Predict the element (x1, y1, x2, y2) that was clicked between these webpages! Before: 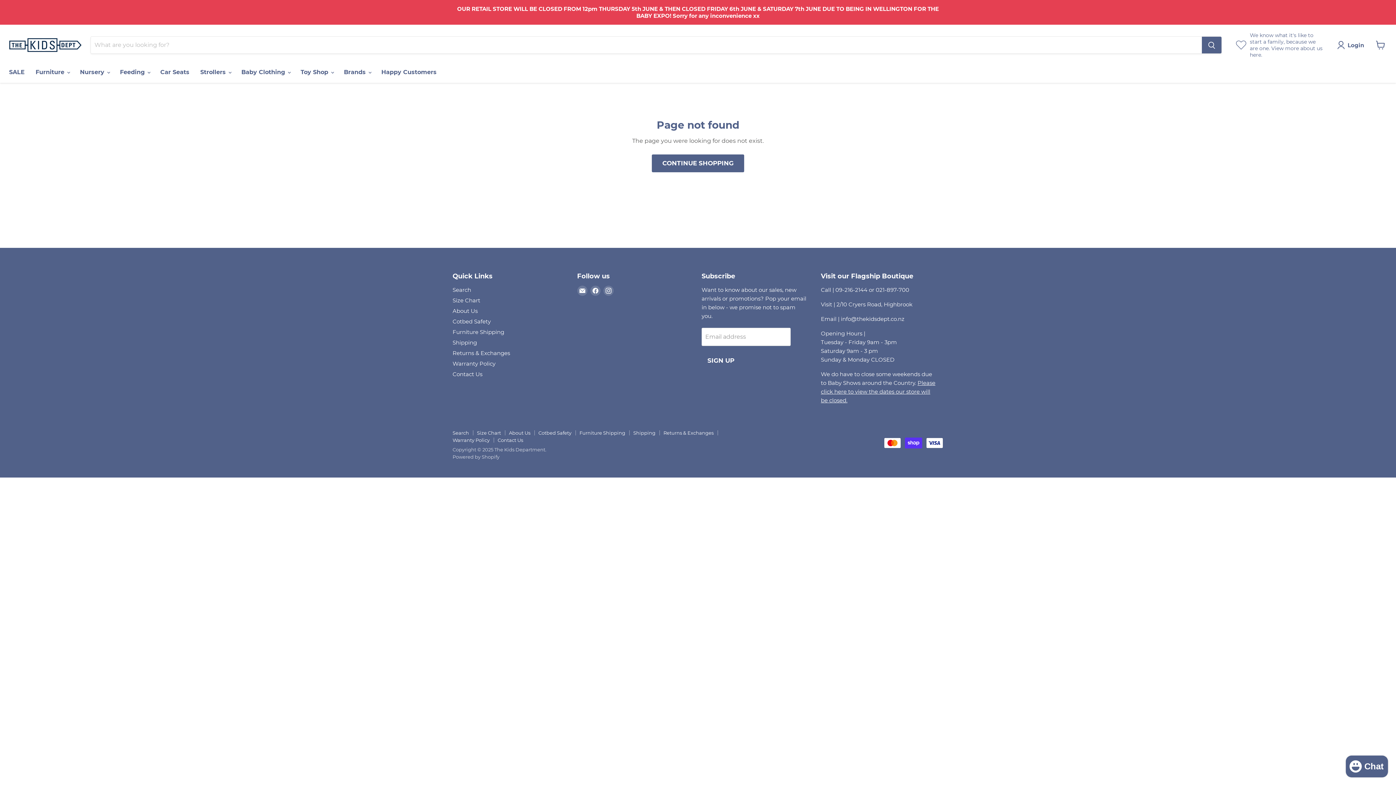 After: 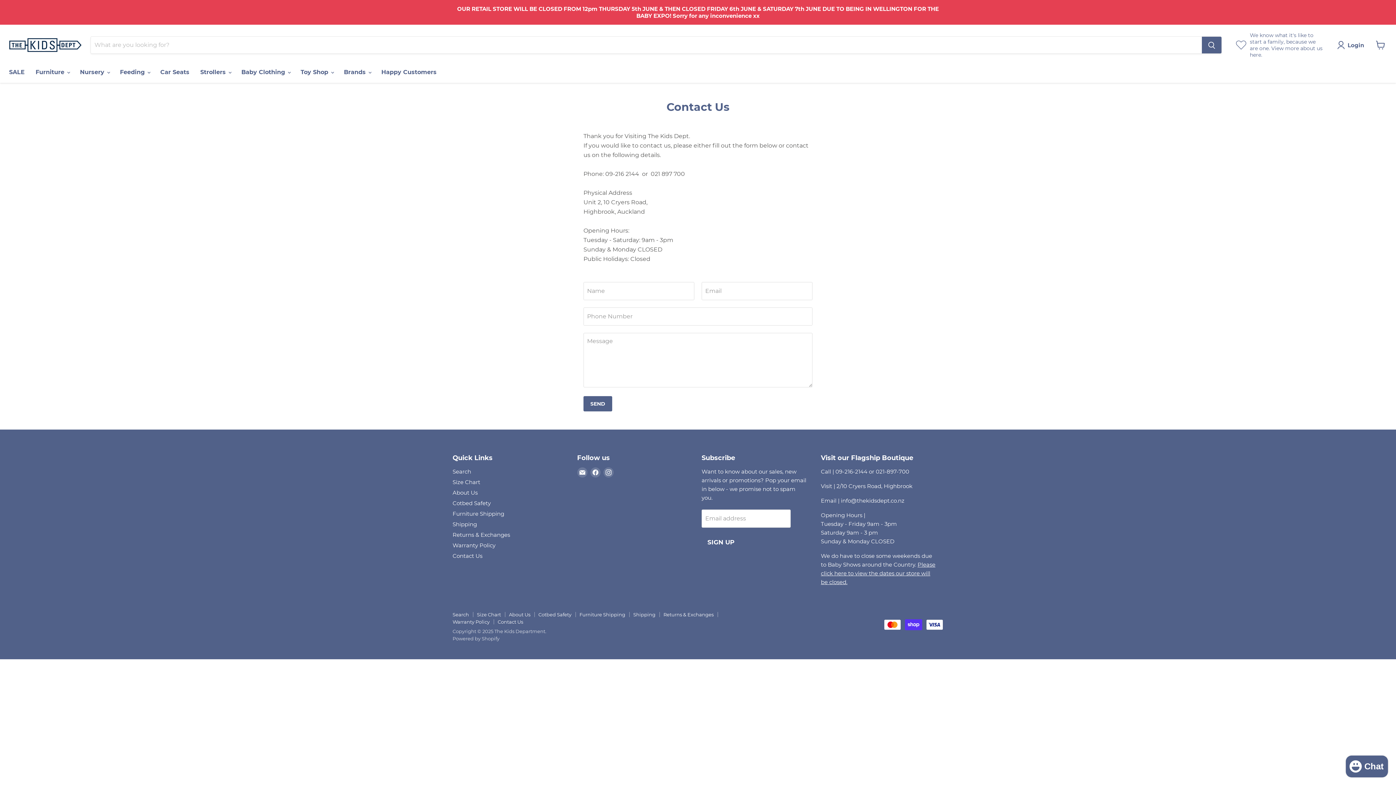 Action: label: Contact Us bbox: (497, 437, 523, 443)